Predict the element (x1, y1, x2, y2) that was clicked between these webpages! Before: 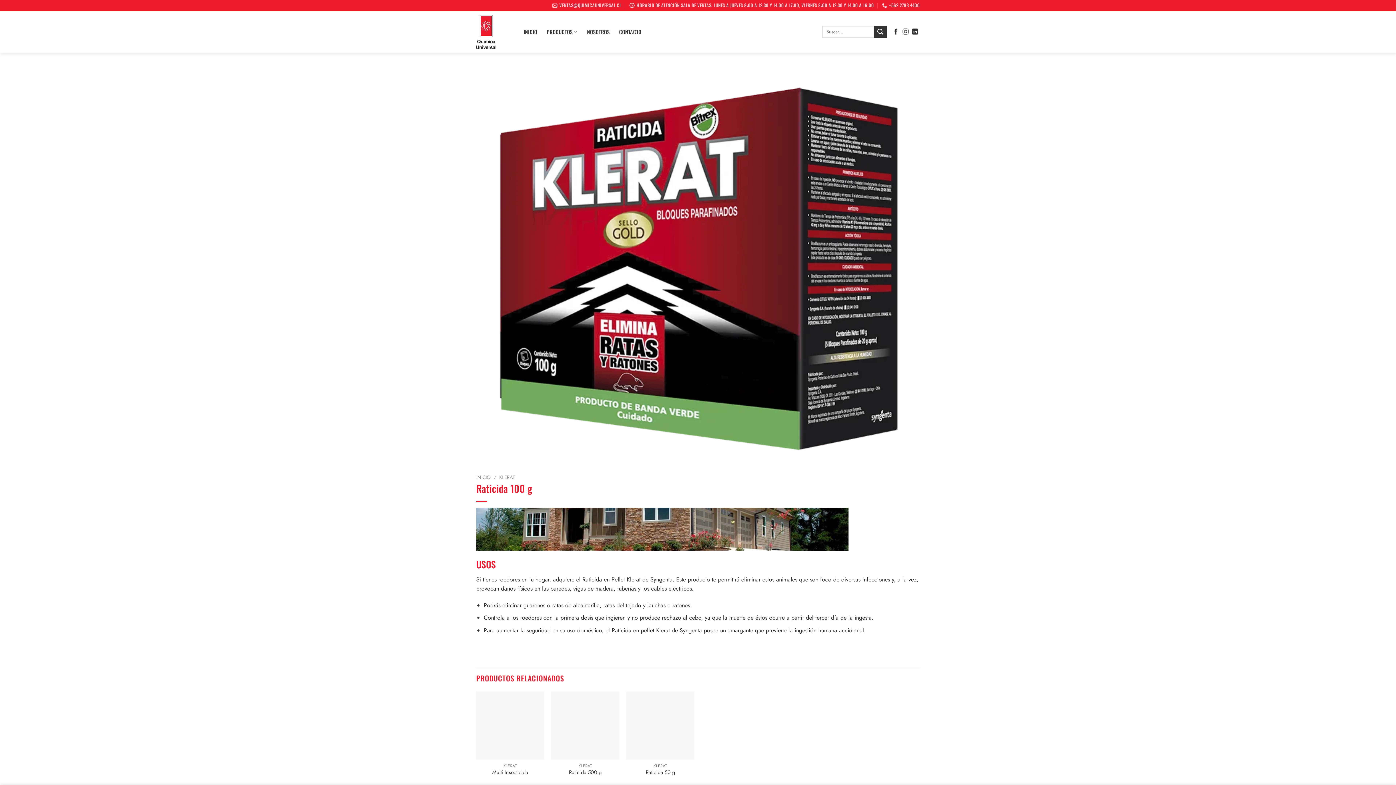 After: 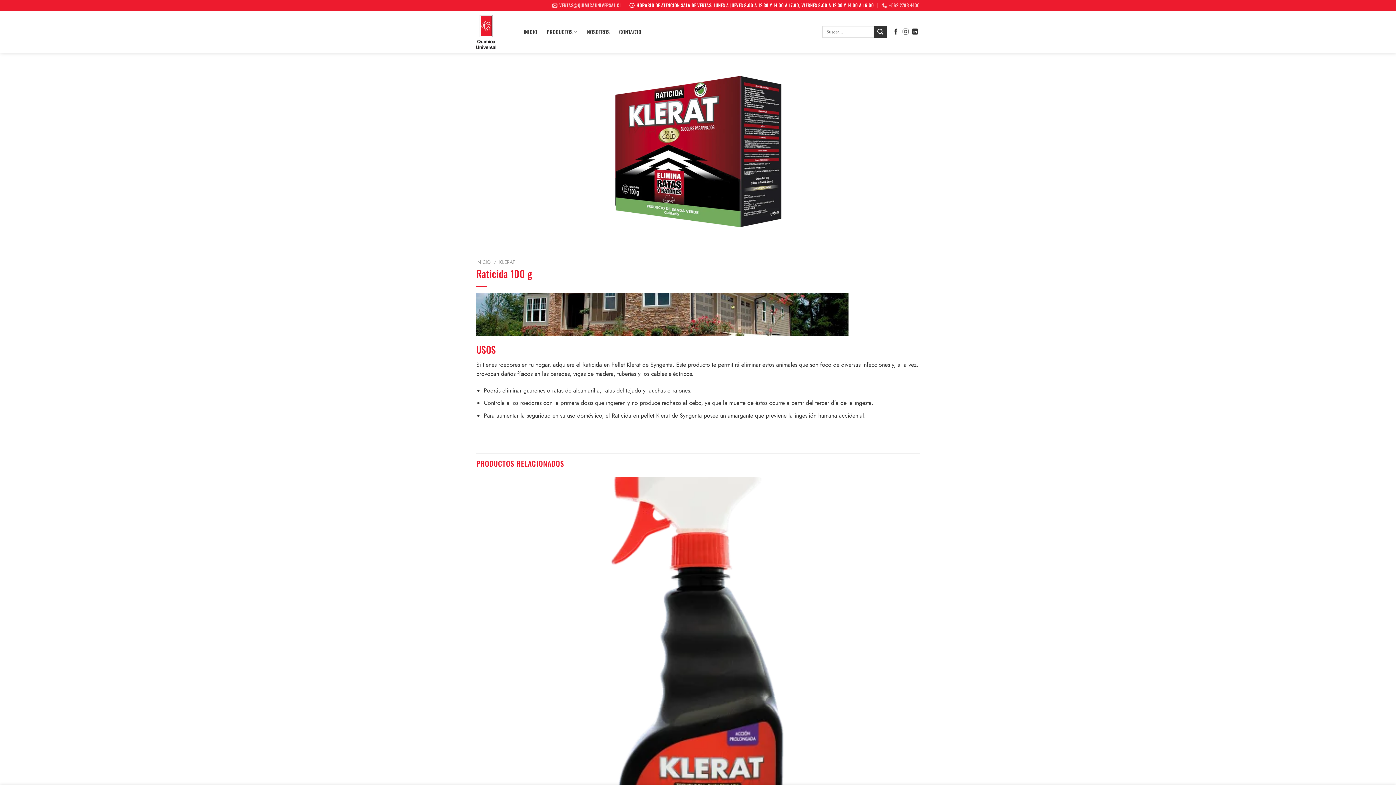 Action: bbox: (629, 0, 874, 10) label: HORARIO DE ATENCIÓN SALA DE VENTAS: LUNES A JUEVES 8:00 A 12:30 Y 14:00 A 17:00, VIERNES 8:00 A 12:30 Y 14:00 A 16:00